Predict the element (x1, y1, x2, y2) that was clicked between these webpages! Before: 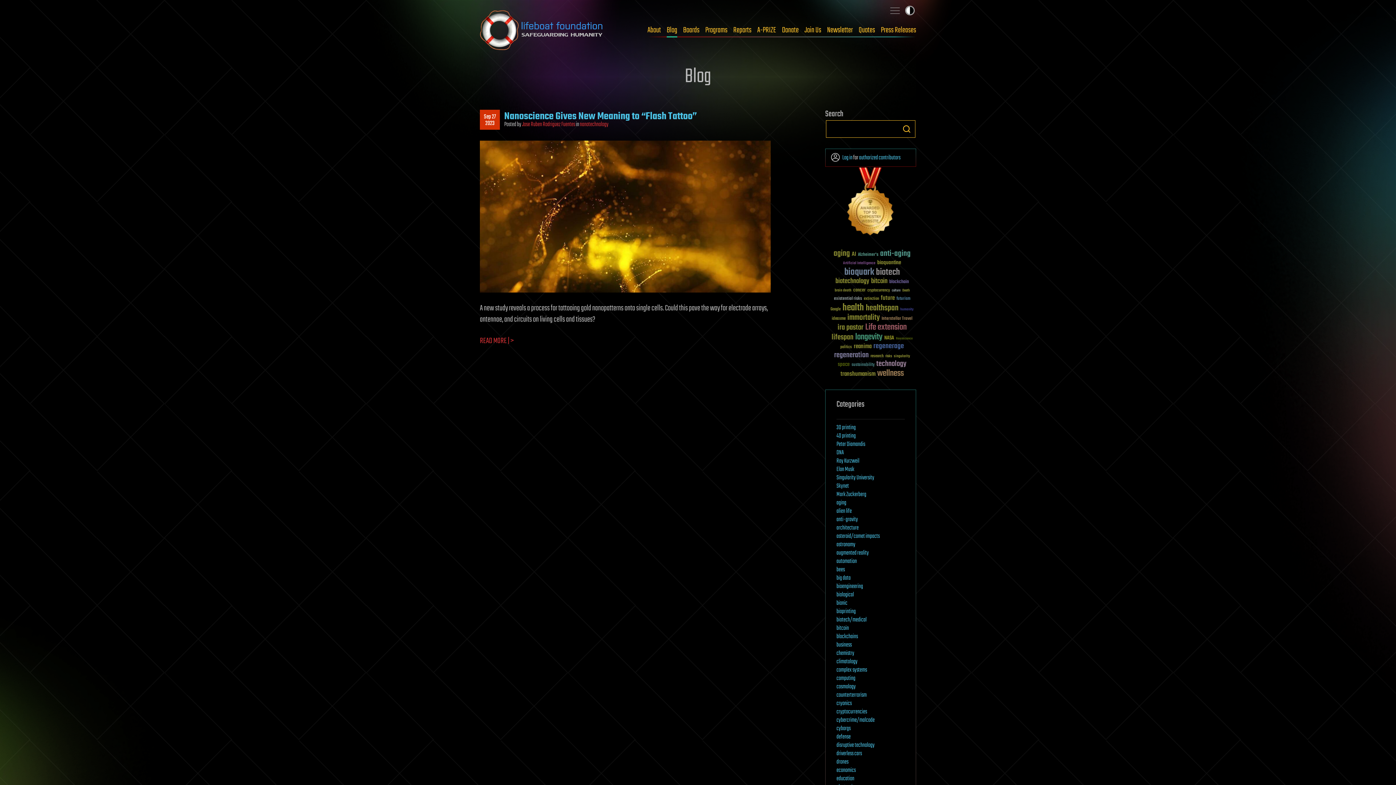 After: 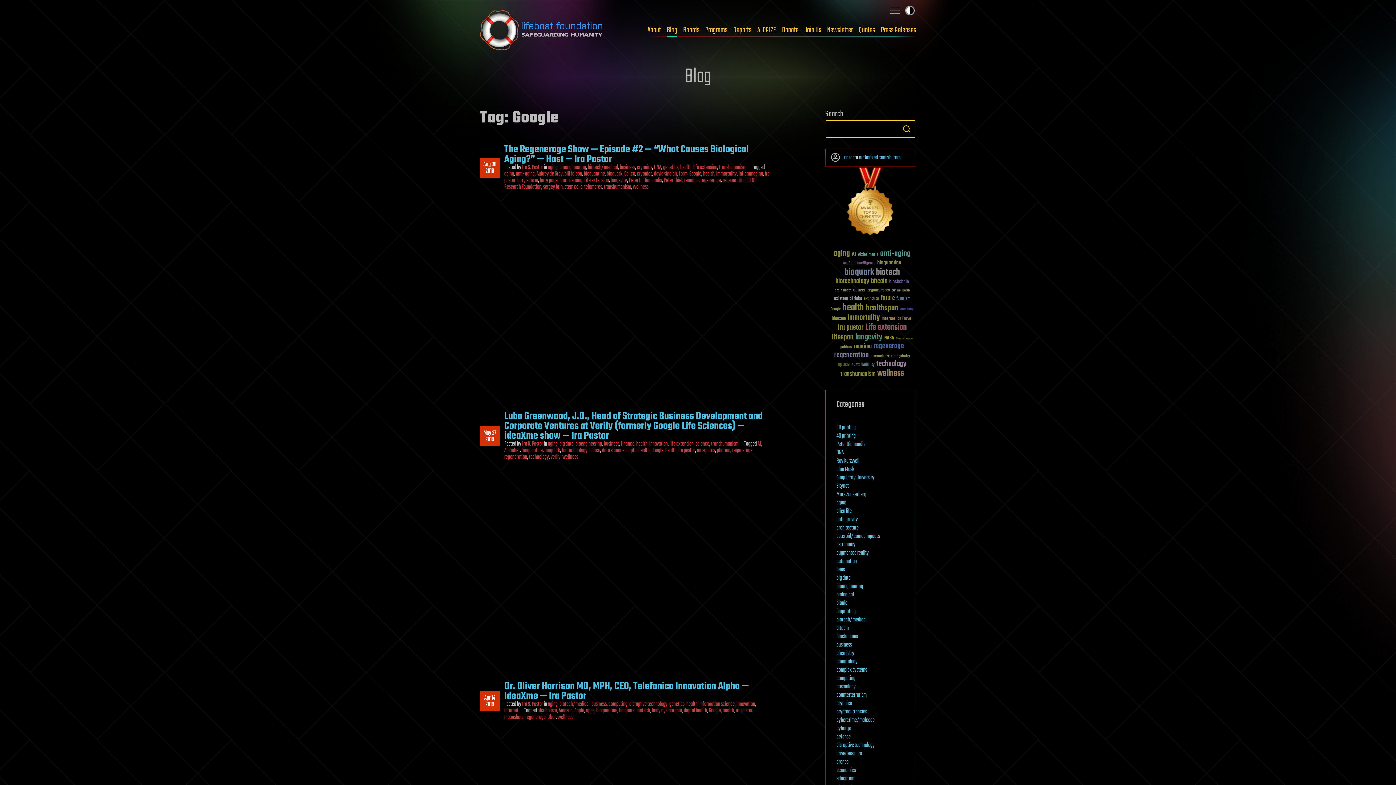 Action: label: Google (30 items) bbox: (830, 307, 840, 311)